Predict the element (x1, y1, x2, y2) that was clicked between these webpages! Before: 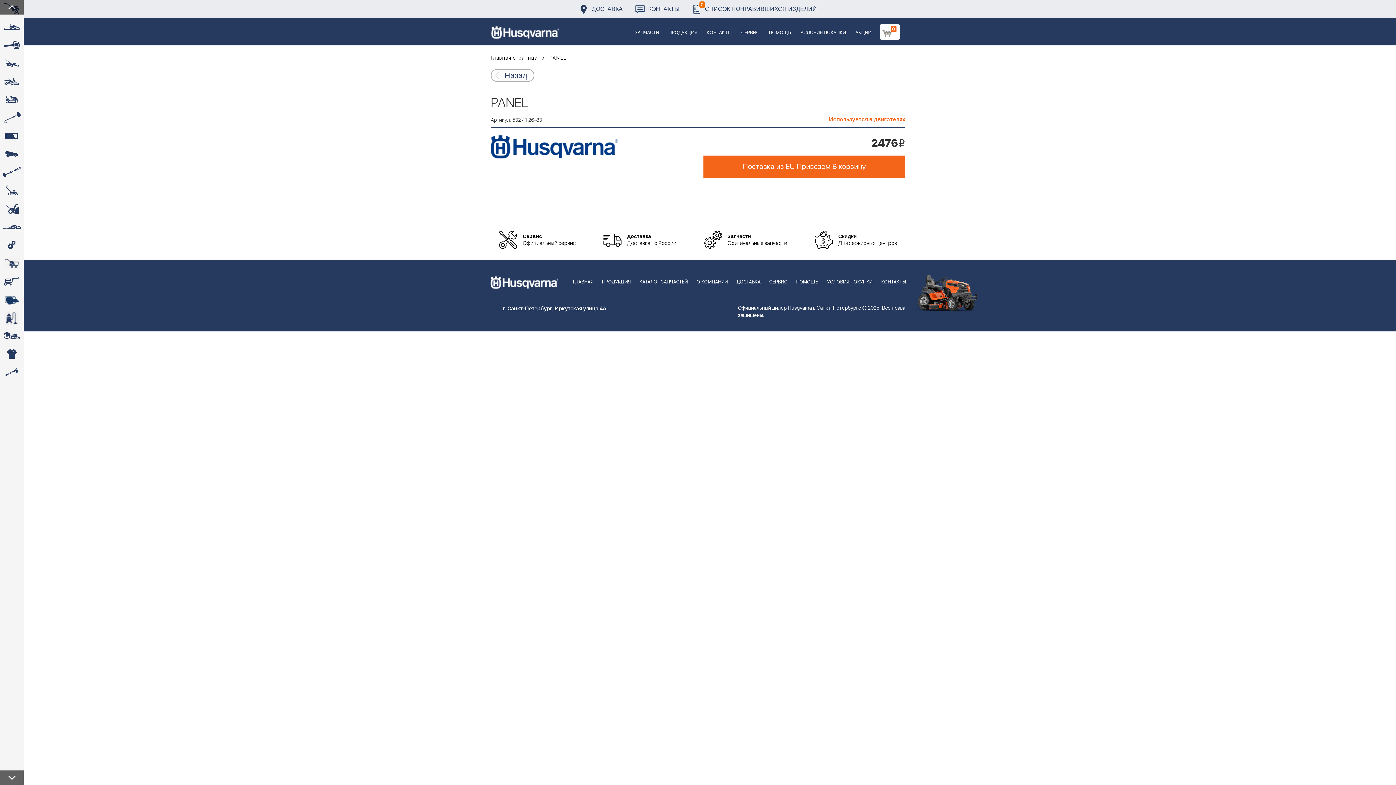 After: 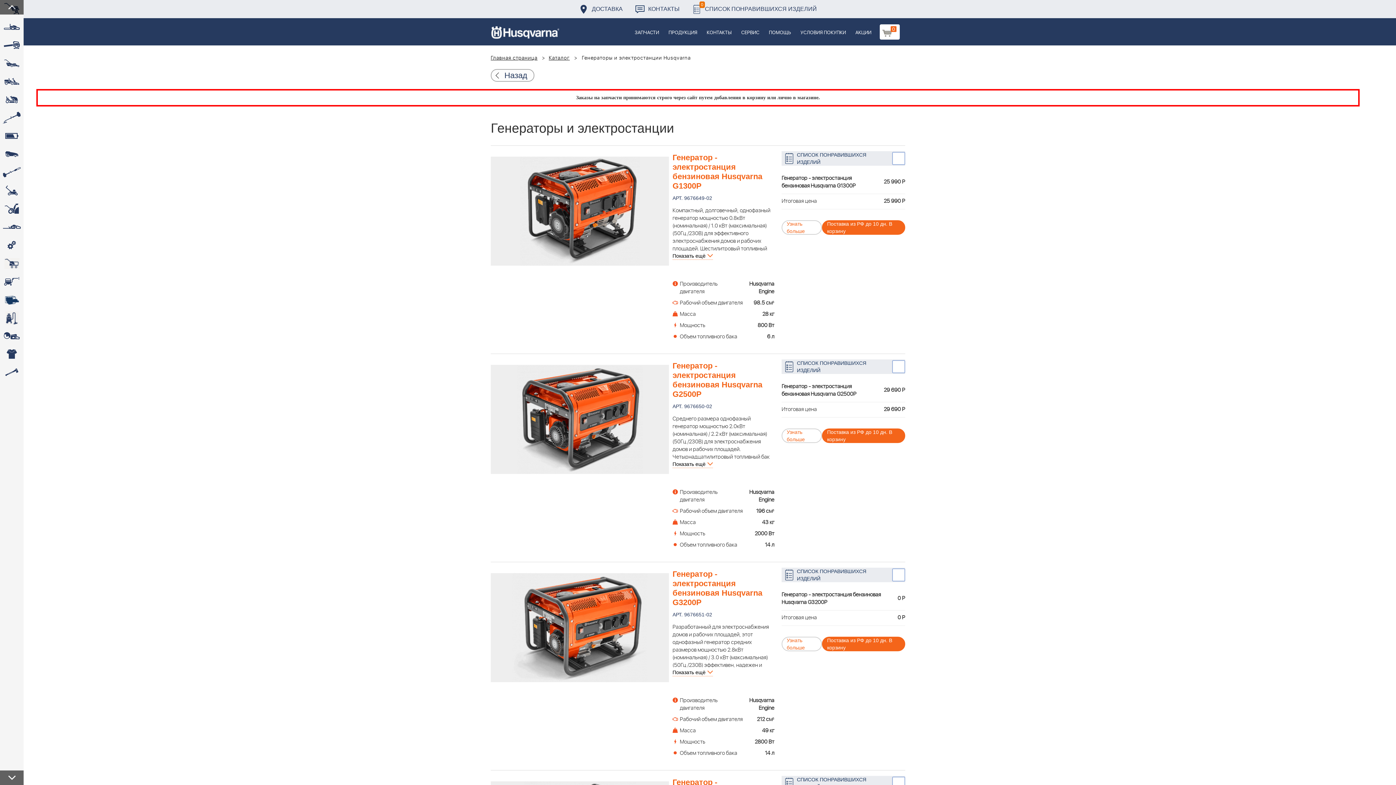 Action: bbox: (0, 254, 23, 272)